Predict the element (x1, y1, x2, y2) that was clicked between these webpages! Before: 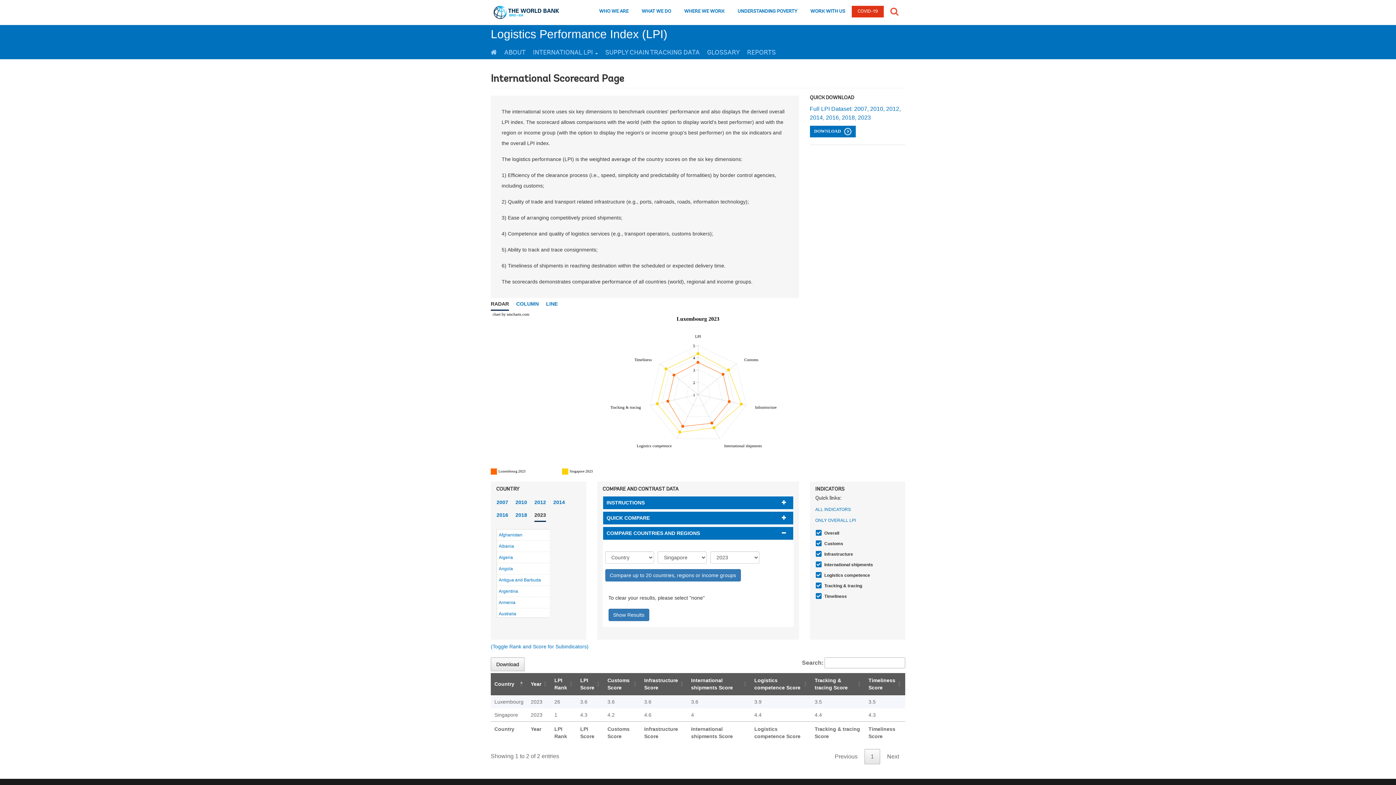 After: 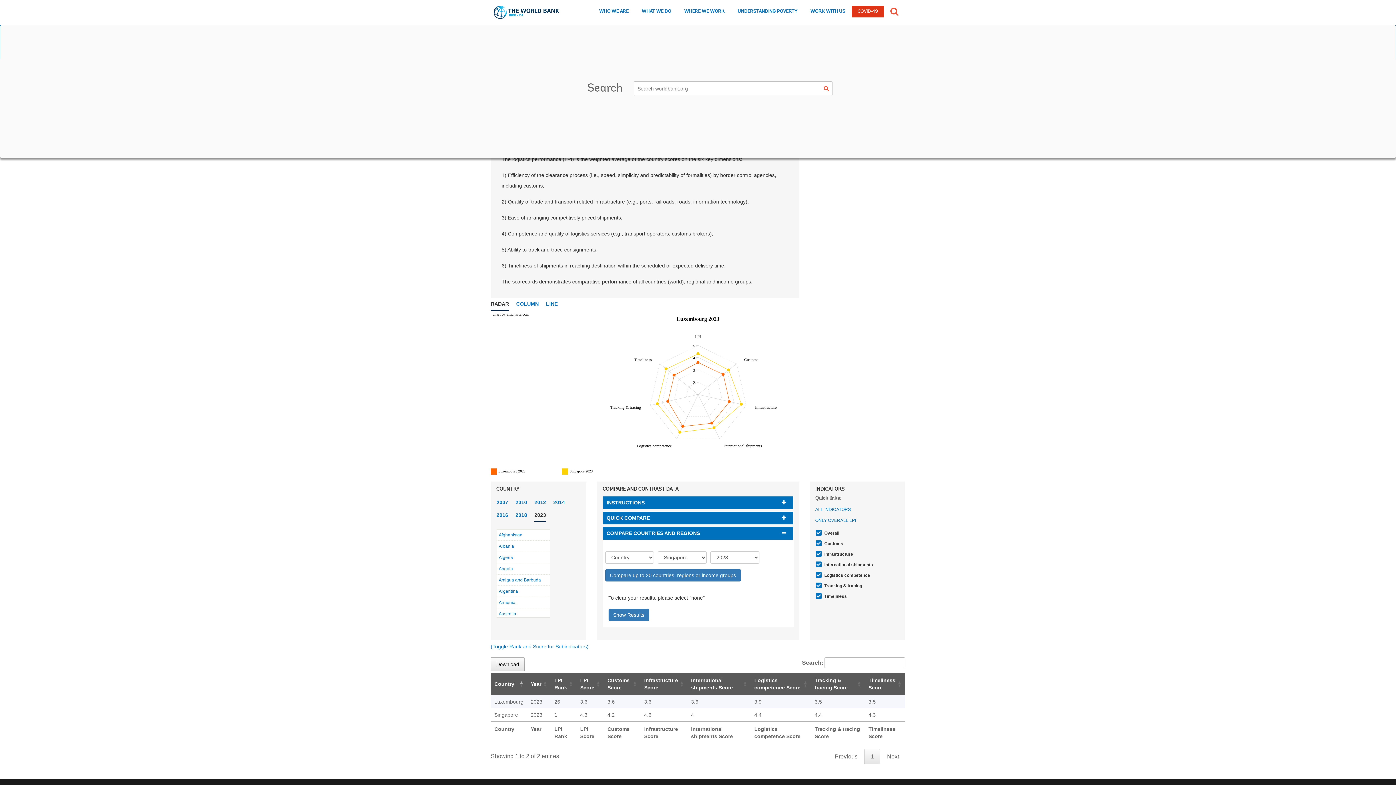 Action: bbox: (890, 8, 898, 14)